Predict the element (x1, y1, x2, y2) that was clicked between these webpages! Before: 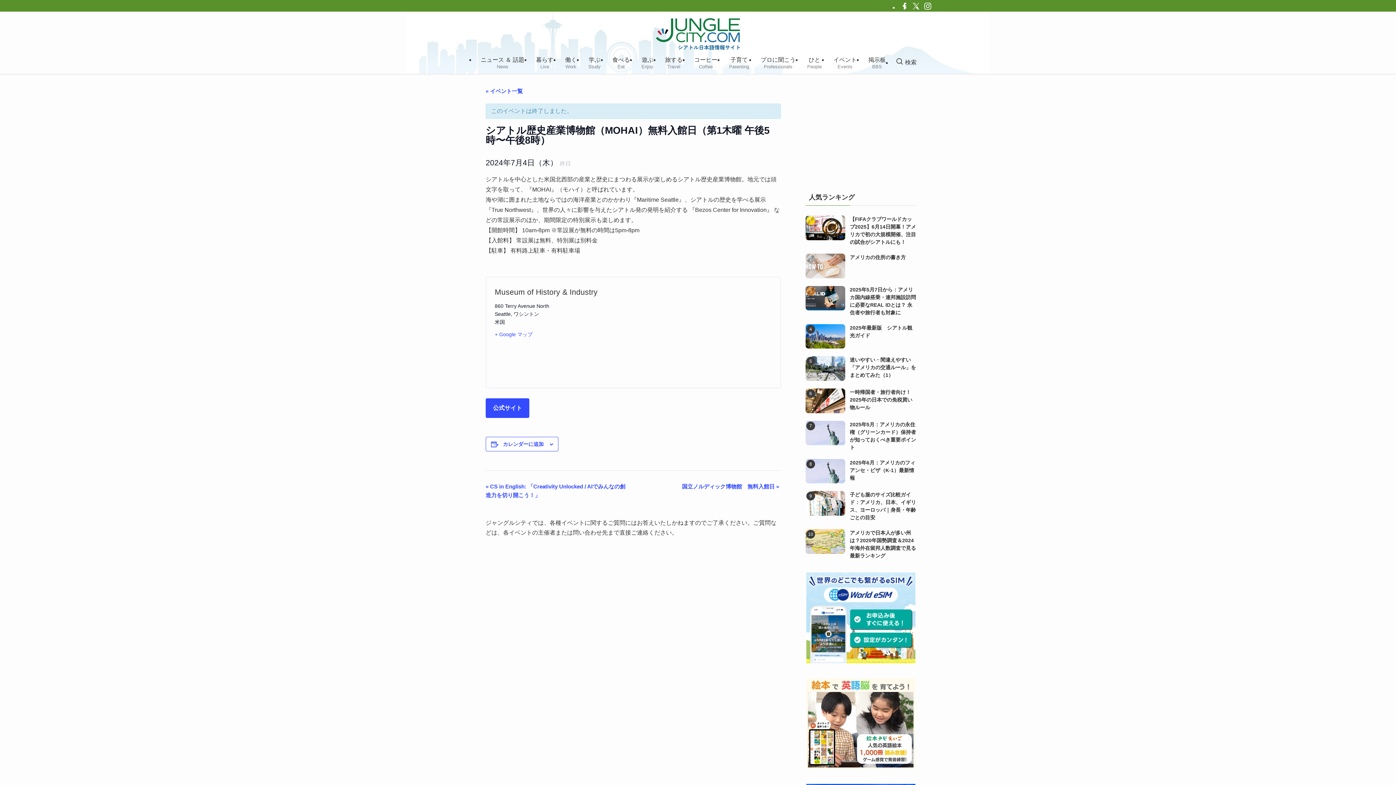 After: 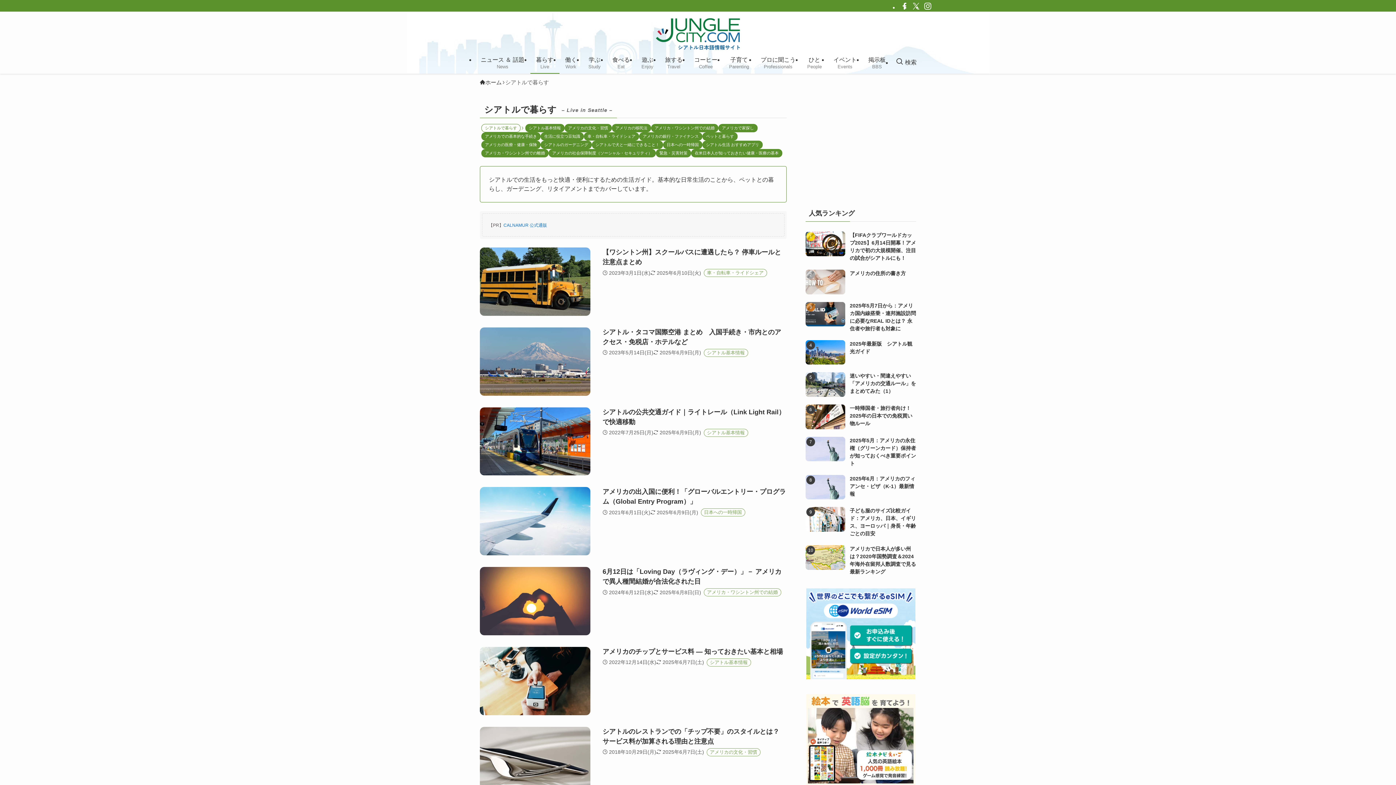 Action: bbox: (530, 50, 559, 73) label: 暮らす
Live